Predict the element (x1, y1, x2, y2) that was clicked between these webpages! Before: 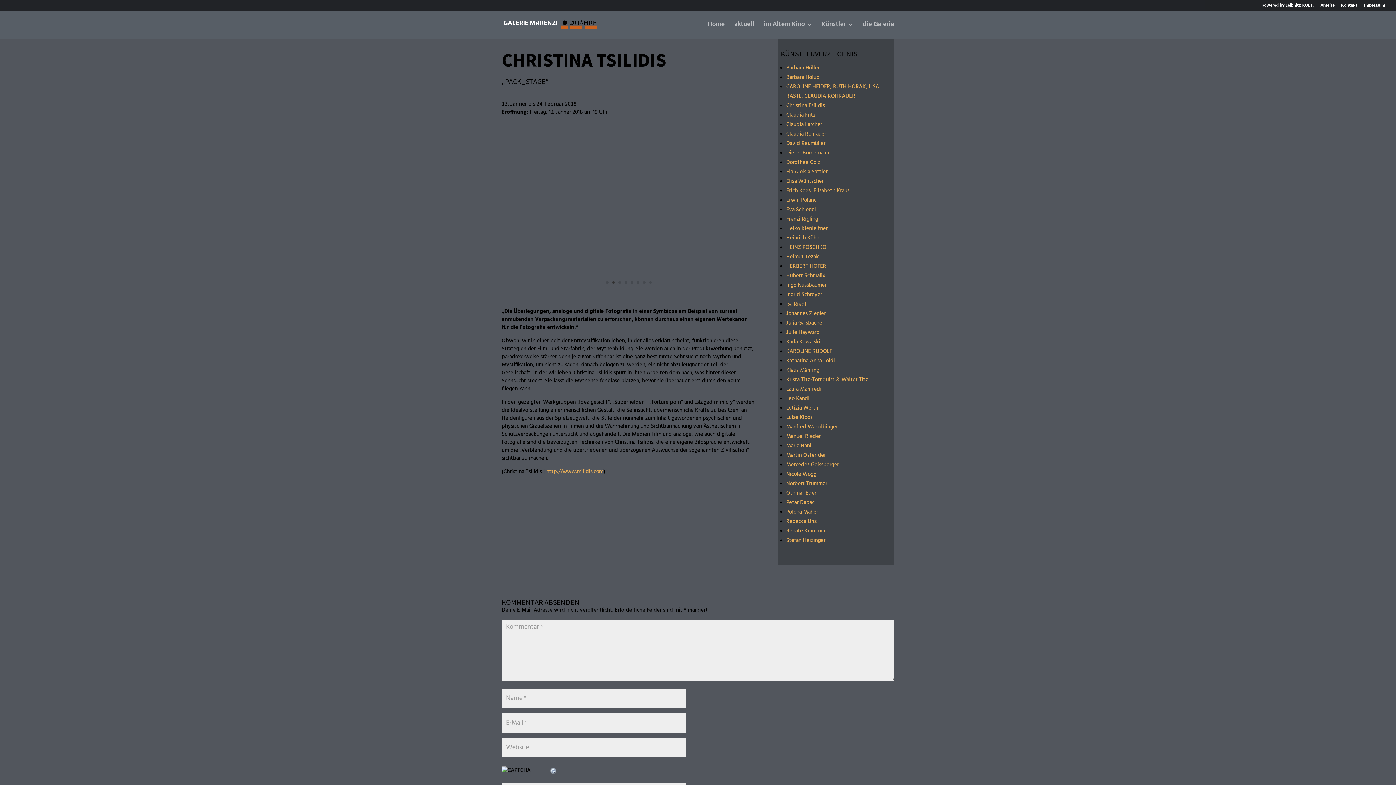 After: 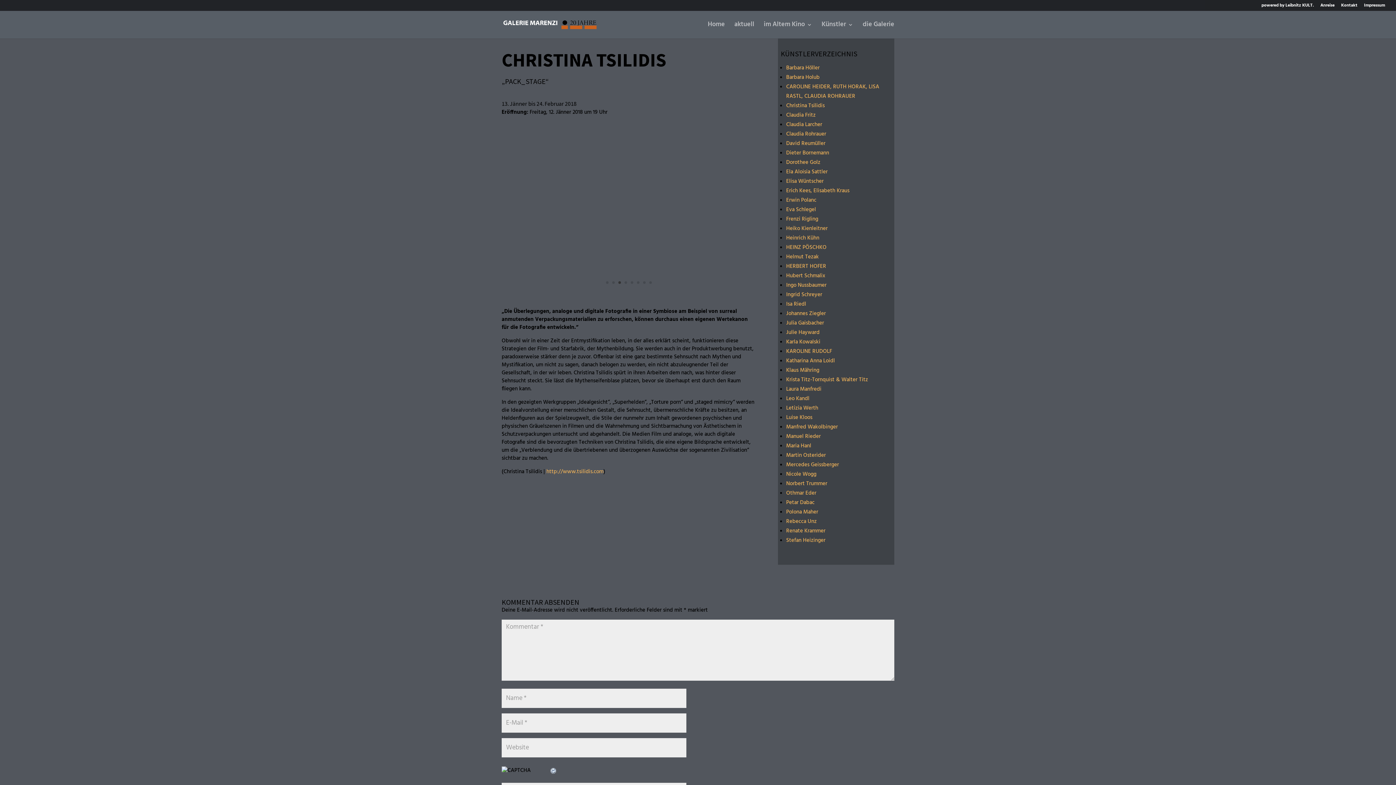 Action: label: Christina Tsilidis bbox: (786, 101, 824, 110)